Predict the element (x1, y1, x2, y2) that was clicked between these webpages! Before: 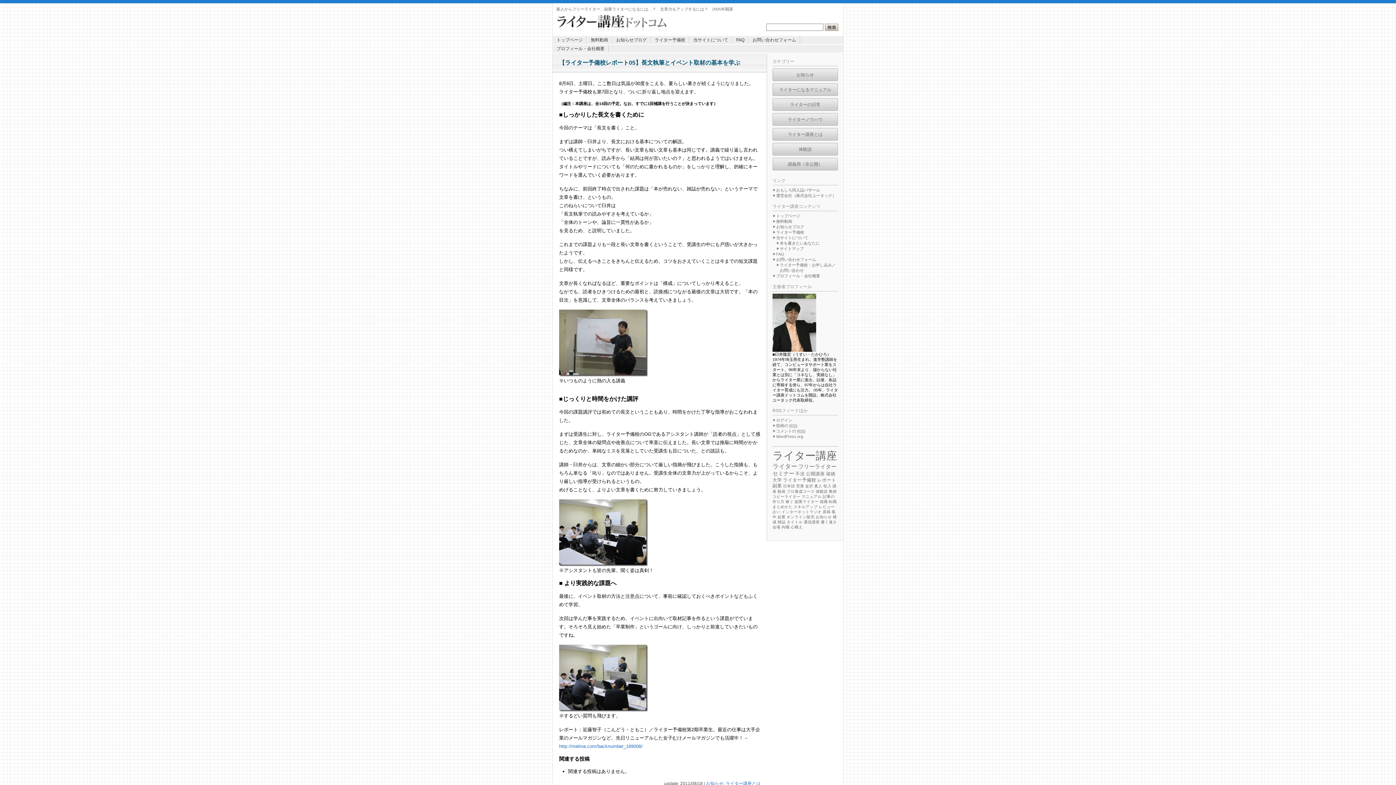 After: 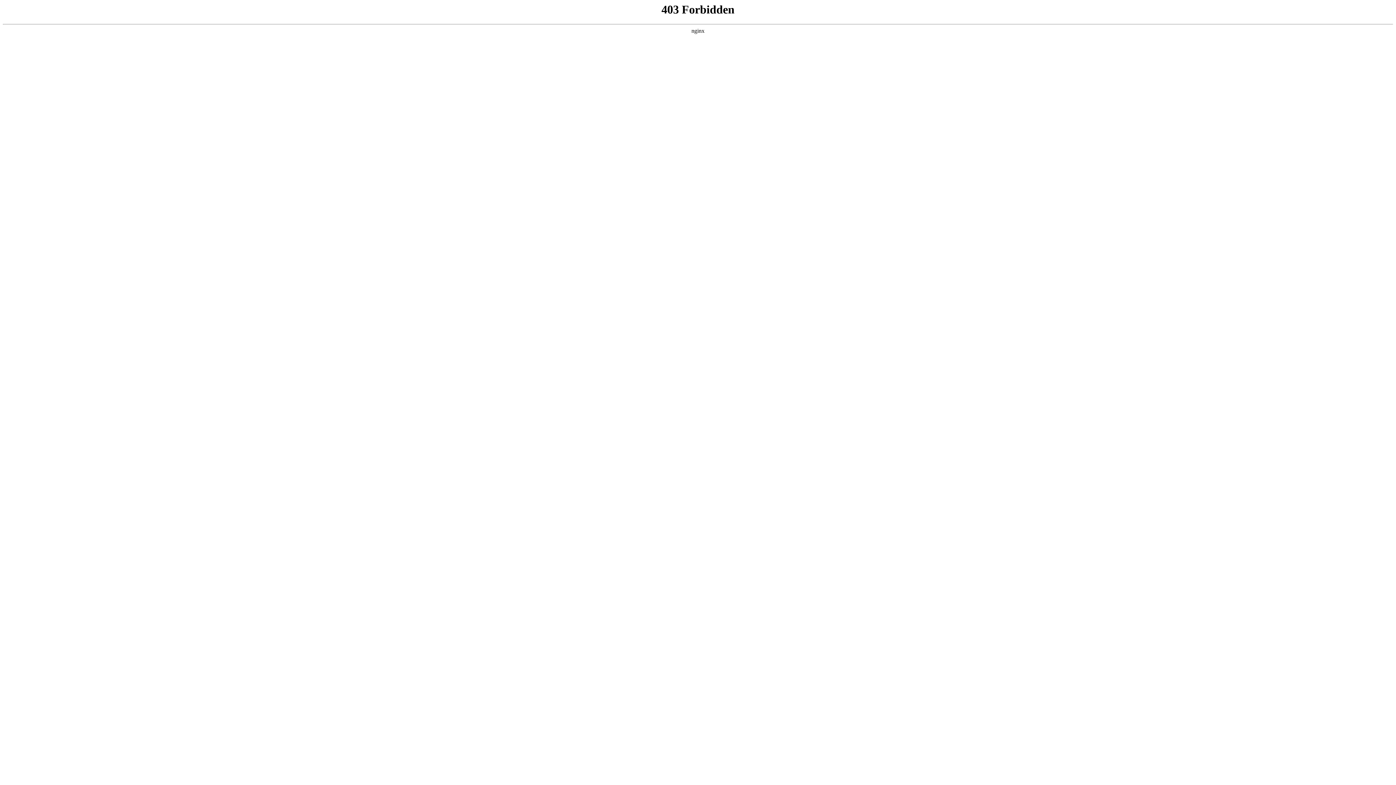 Action: bbox: (776, 434, 803, 438) label: WordPress.org